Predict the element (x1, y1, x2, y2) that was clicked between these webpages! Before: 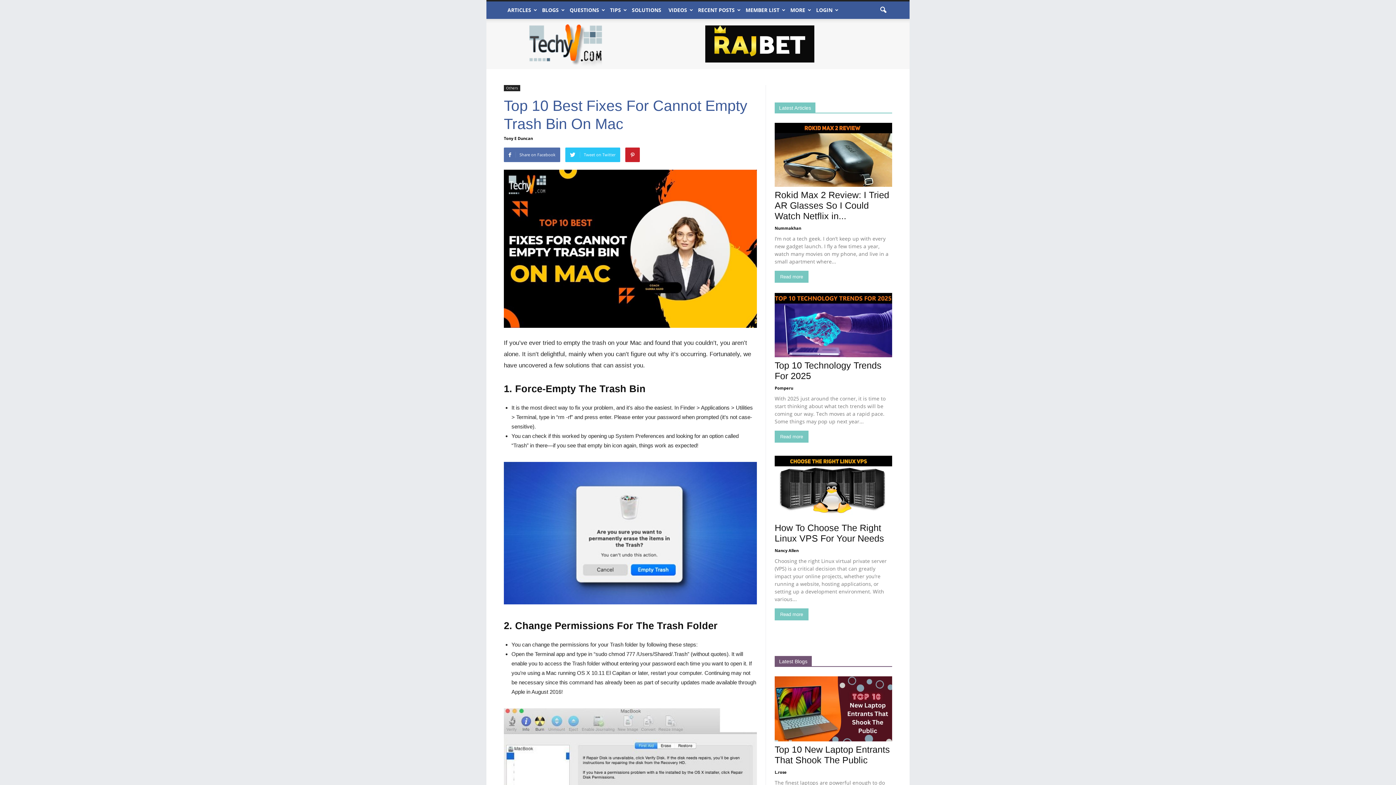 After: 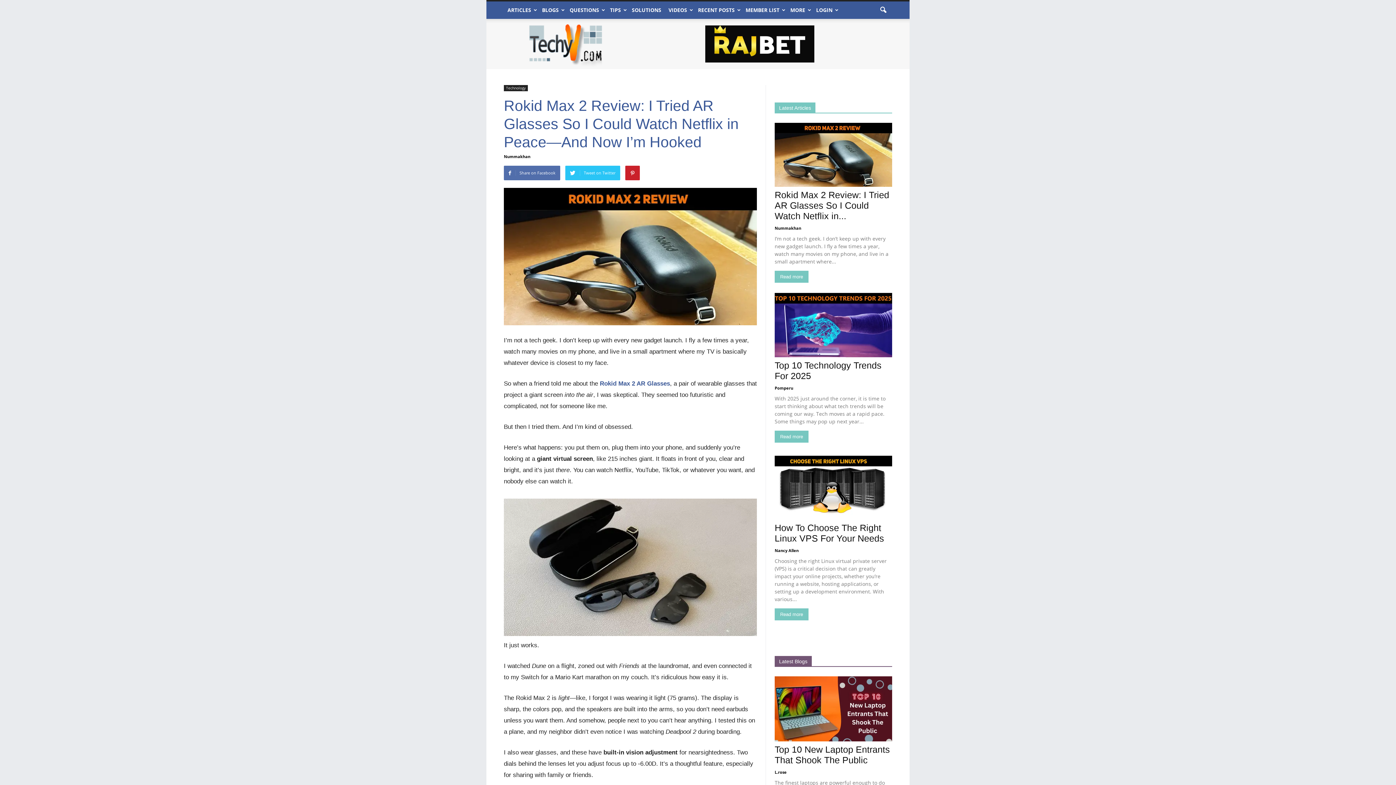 Action: bbox: (774, 122, 892, 187)